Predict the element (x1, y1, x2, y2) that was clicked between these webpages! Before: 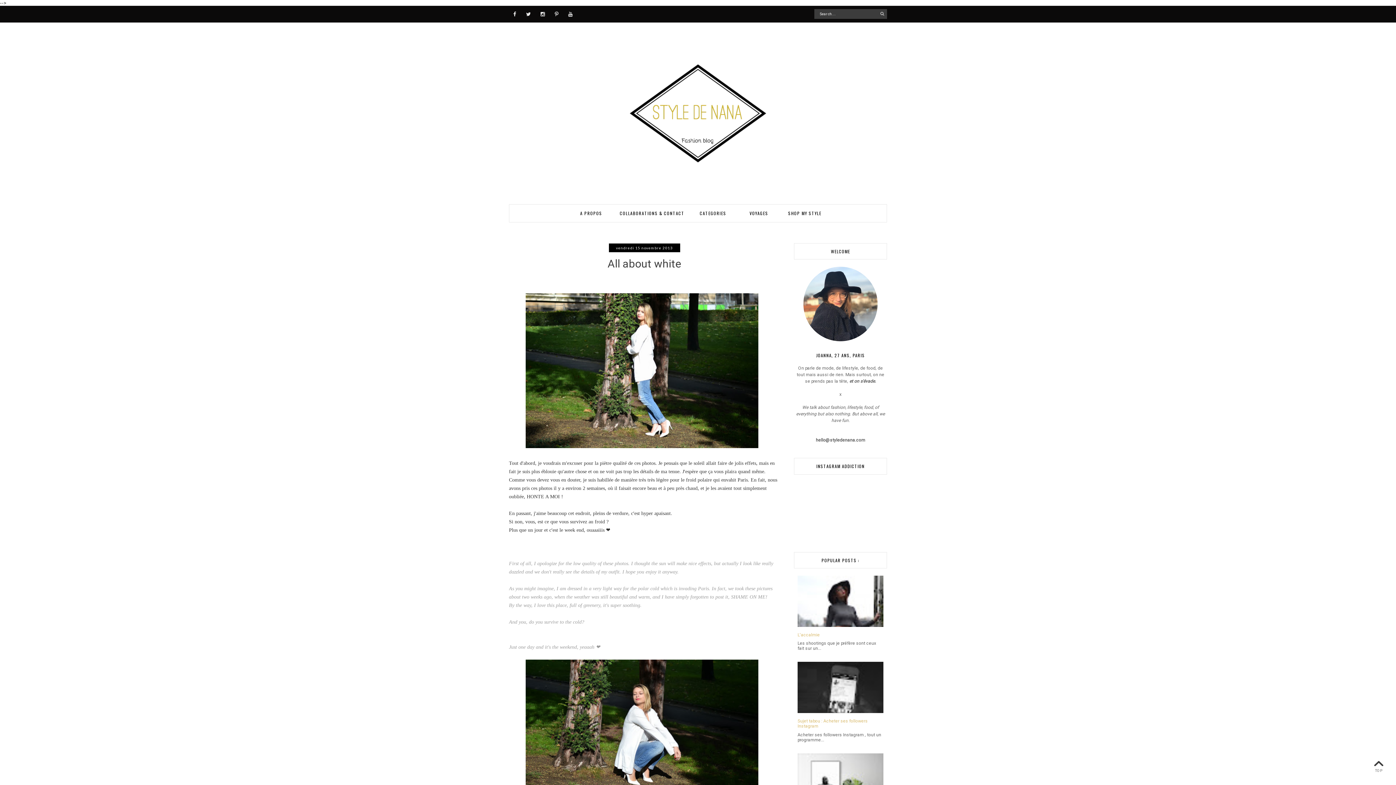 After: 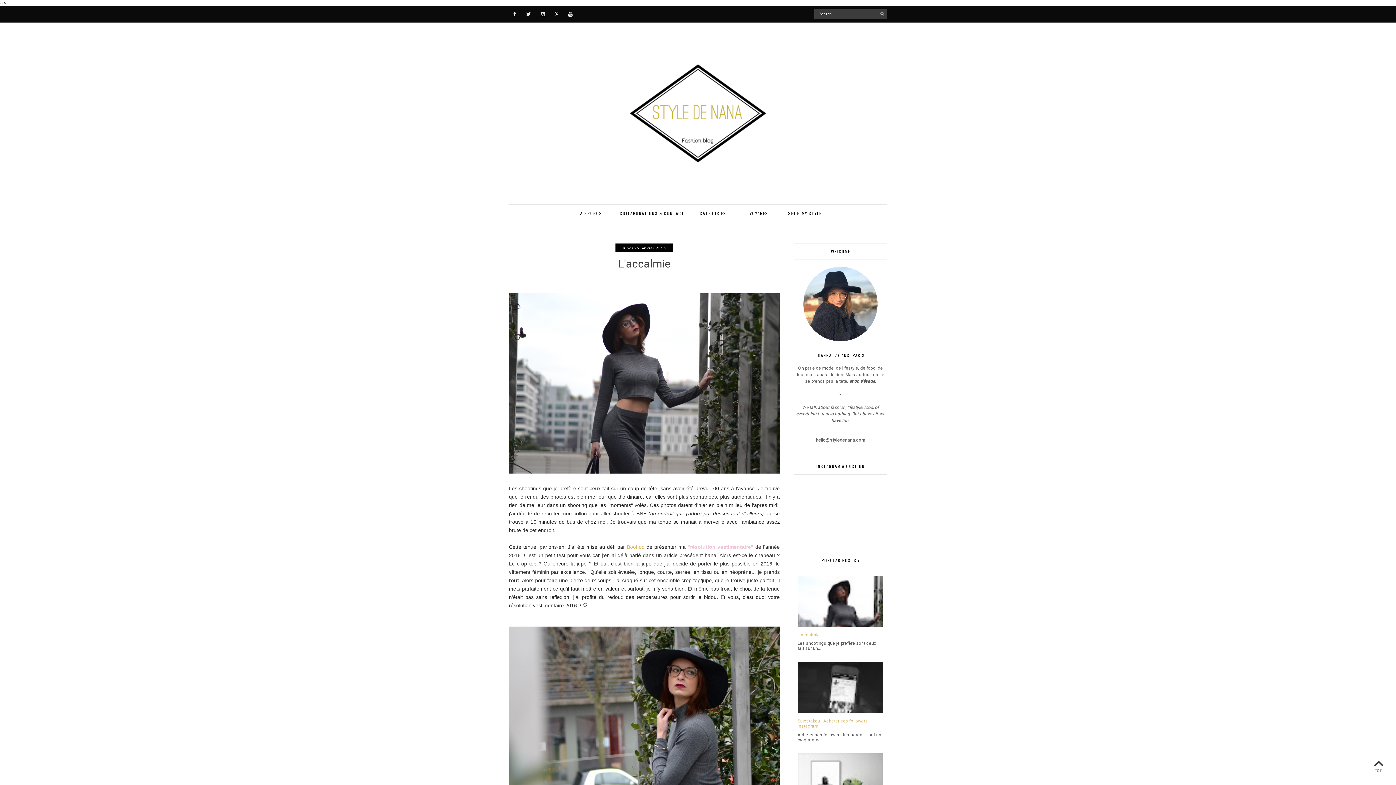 Action: bbox: (797, 632, 883, 637) label: L'accalmie